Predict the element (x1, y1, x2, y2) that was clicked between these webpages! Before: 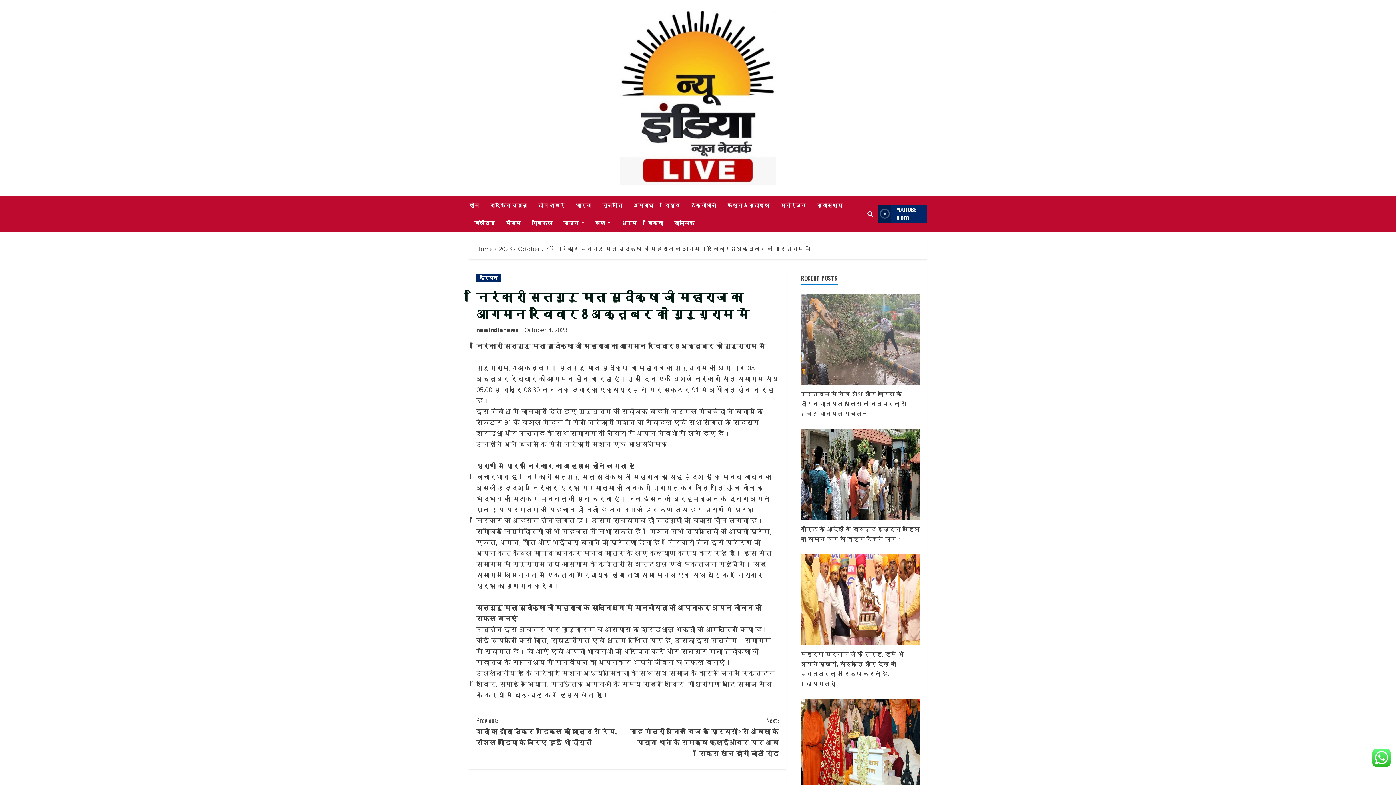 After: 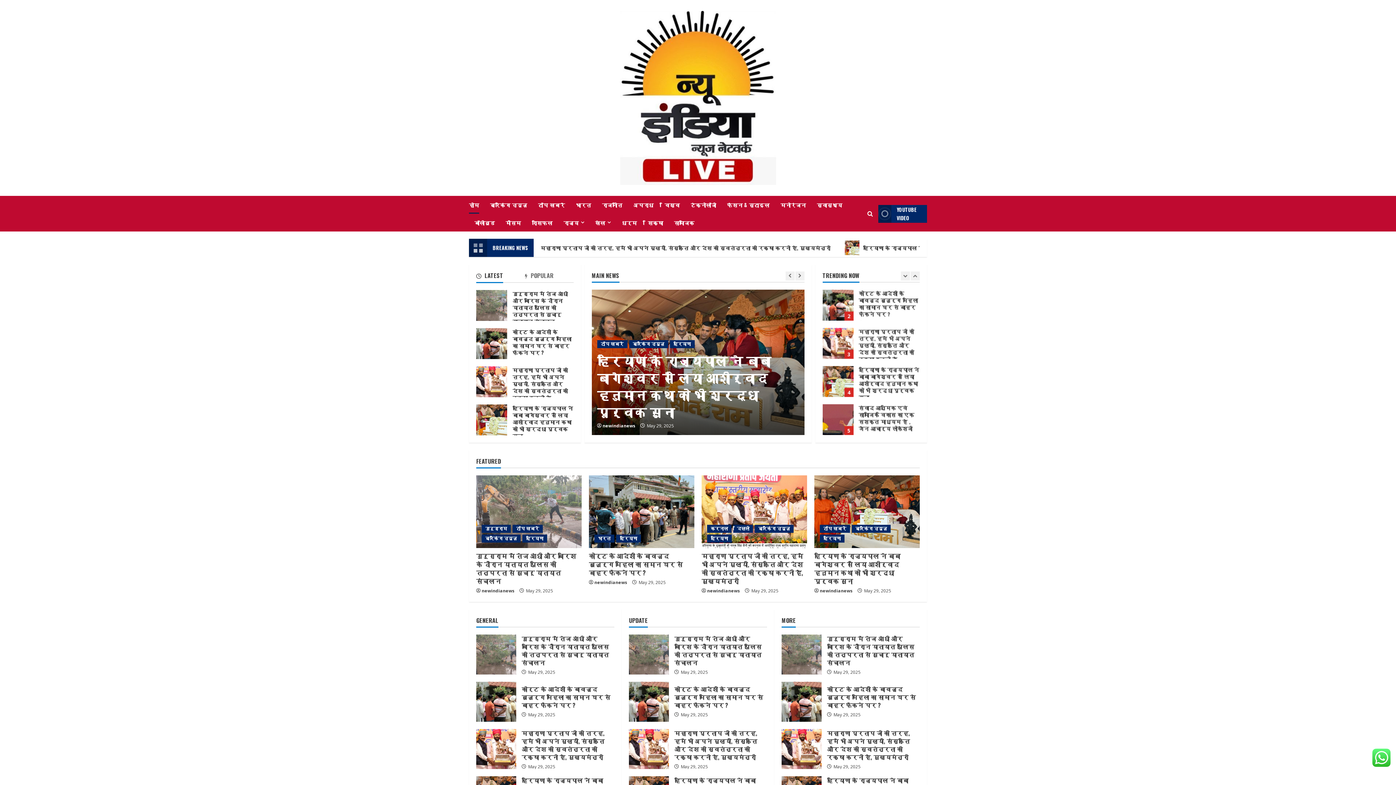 Action: bbox: (620, 93, 776, 101)